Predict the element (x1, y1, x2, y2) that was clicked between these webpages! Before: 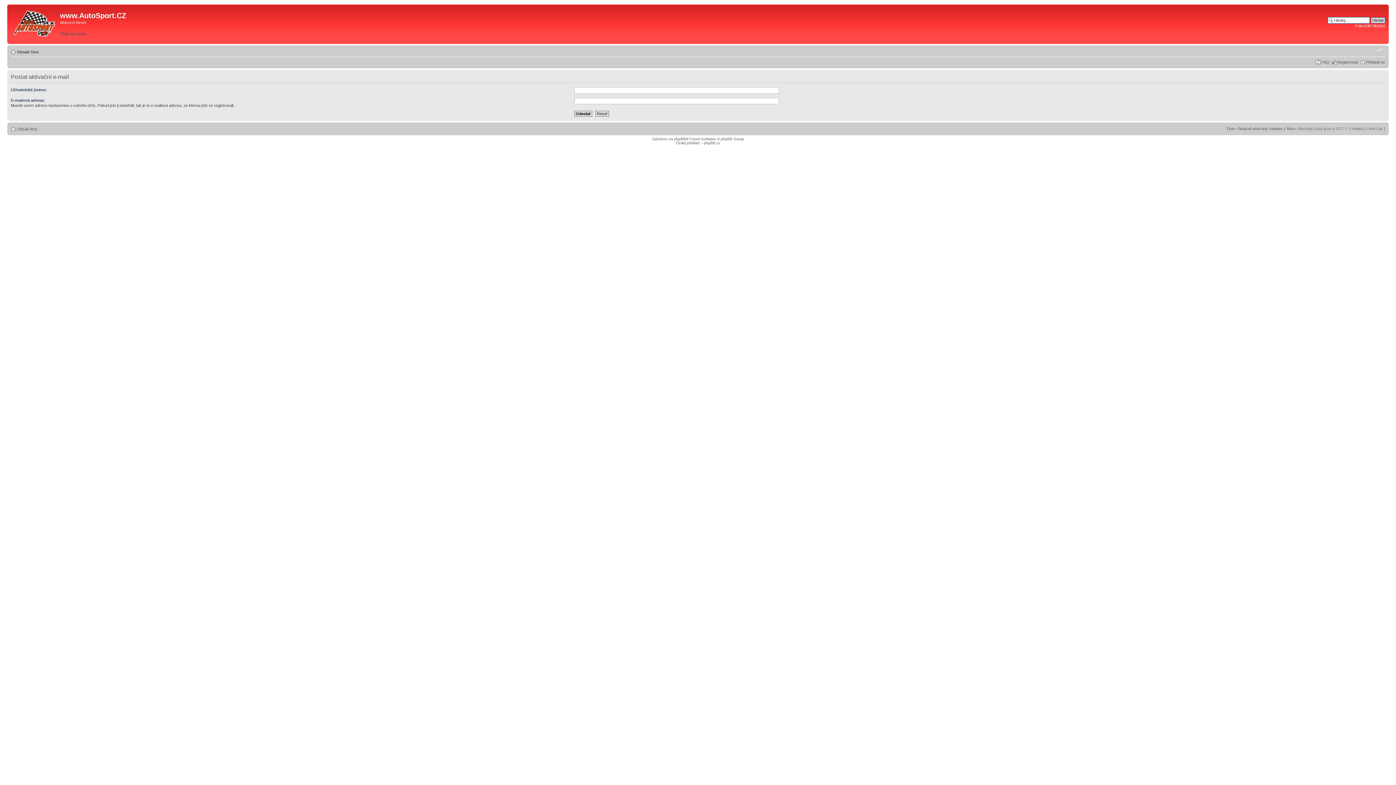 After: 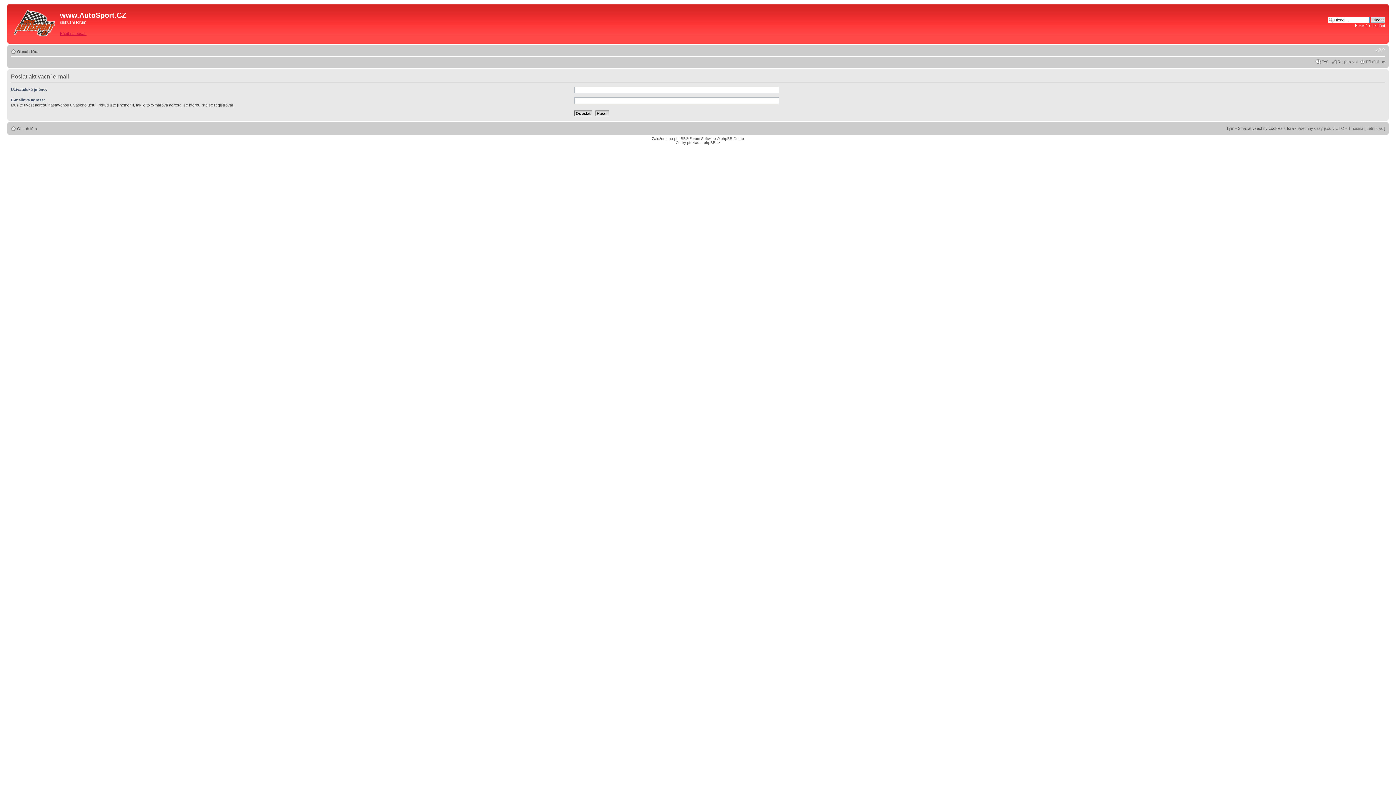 Action: bbox: (60, 31, 86, 35) label: Přejít na obsah